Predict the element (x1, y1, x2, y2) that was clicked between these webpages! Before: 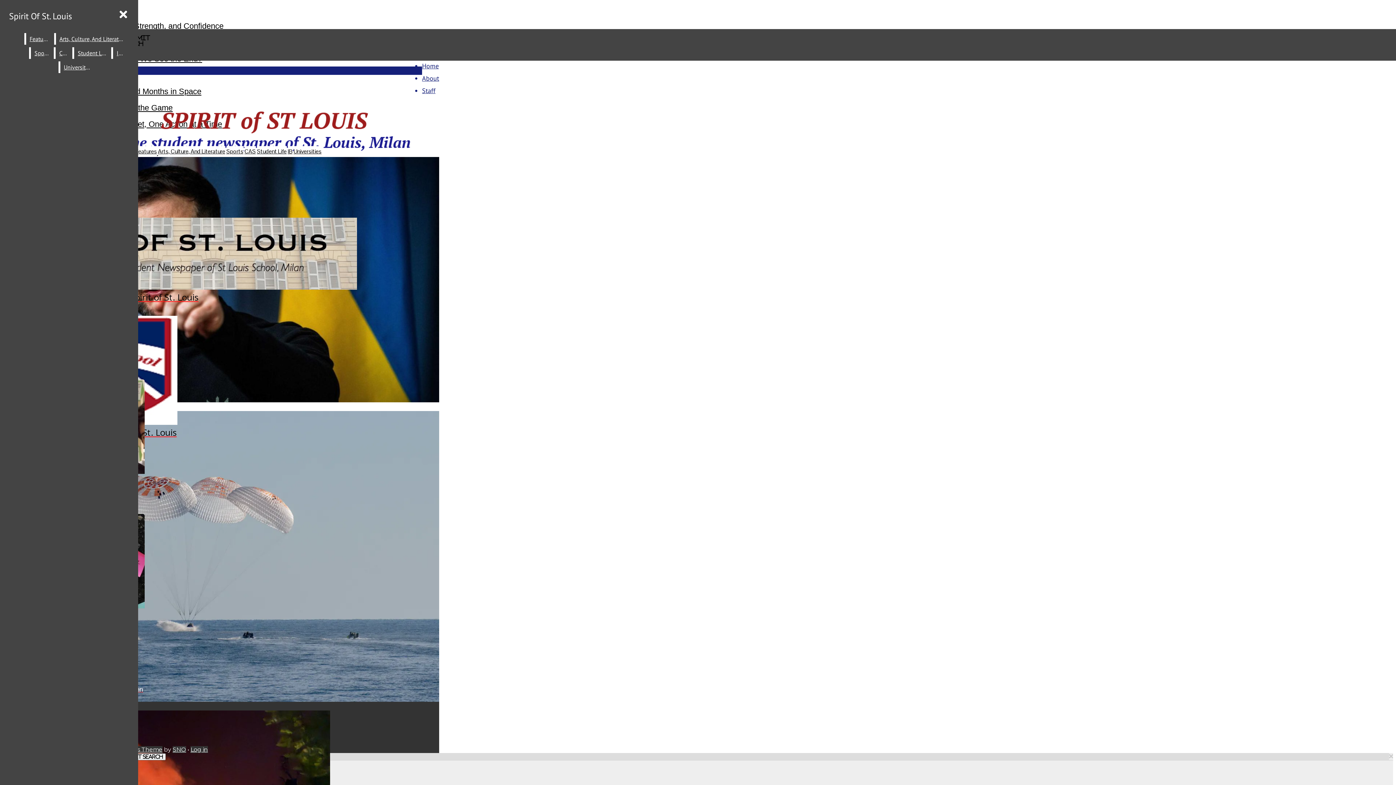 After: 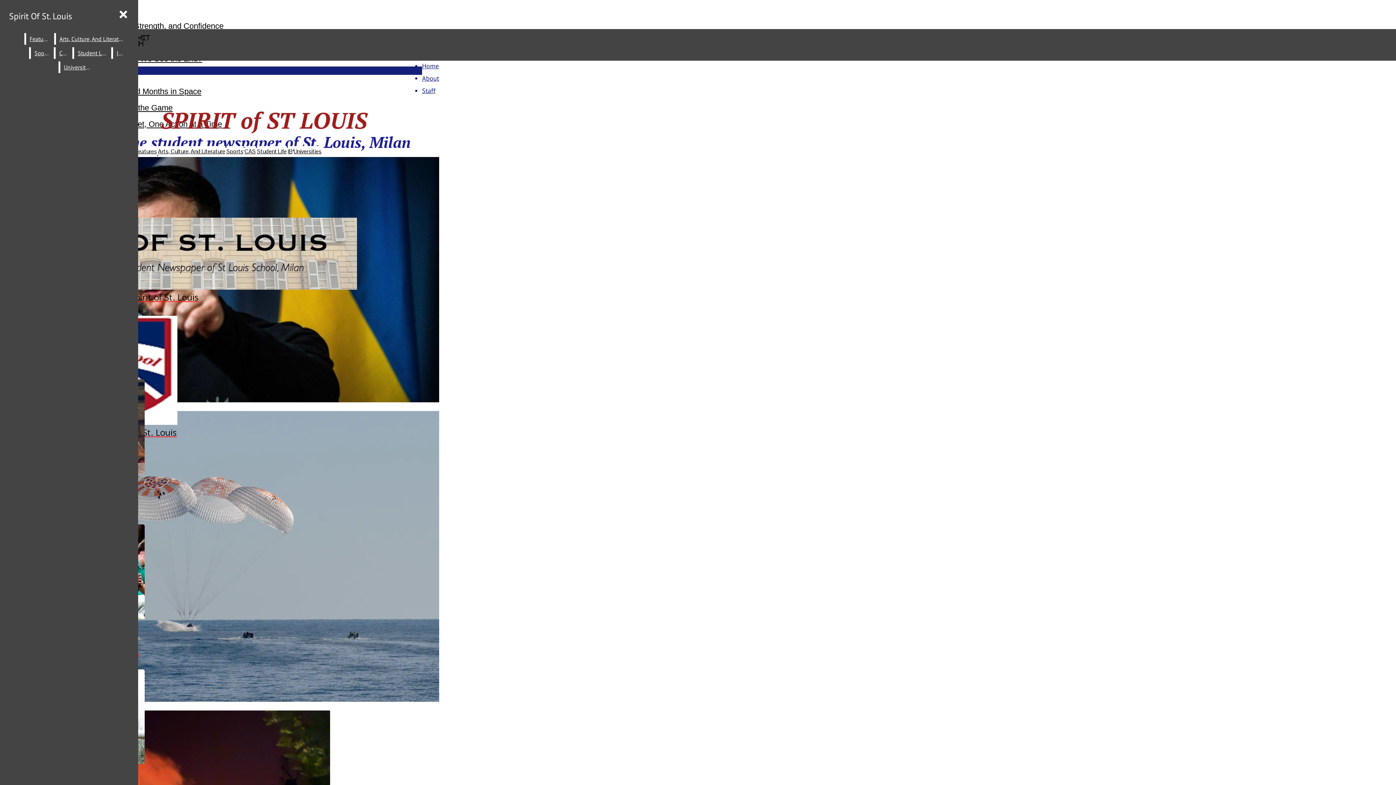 Action: label: Sports bbox: (30, 47, 52, 58)